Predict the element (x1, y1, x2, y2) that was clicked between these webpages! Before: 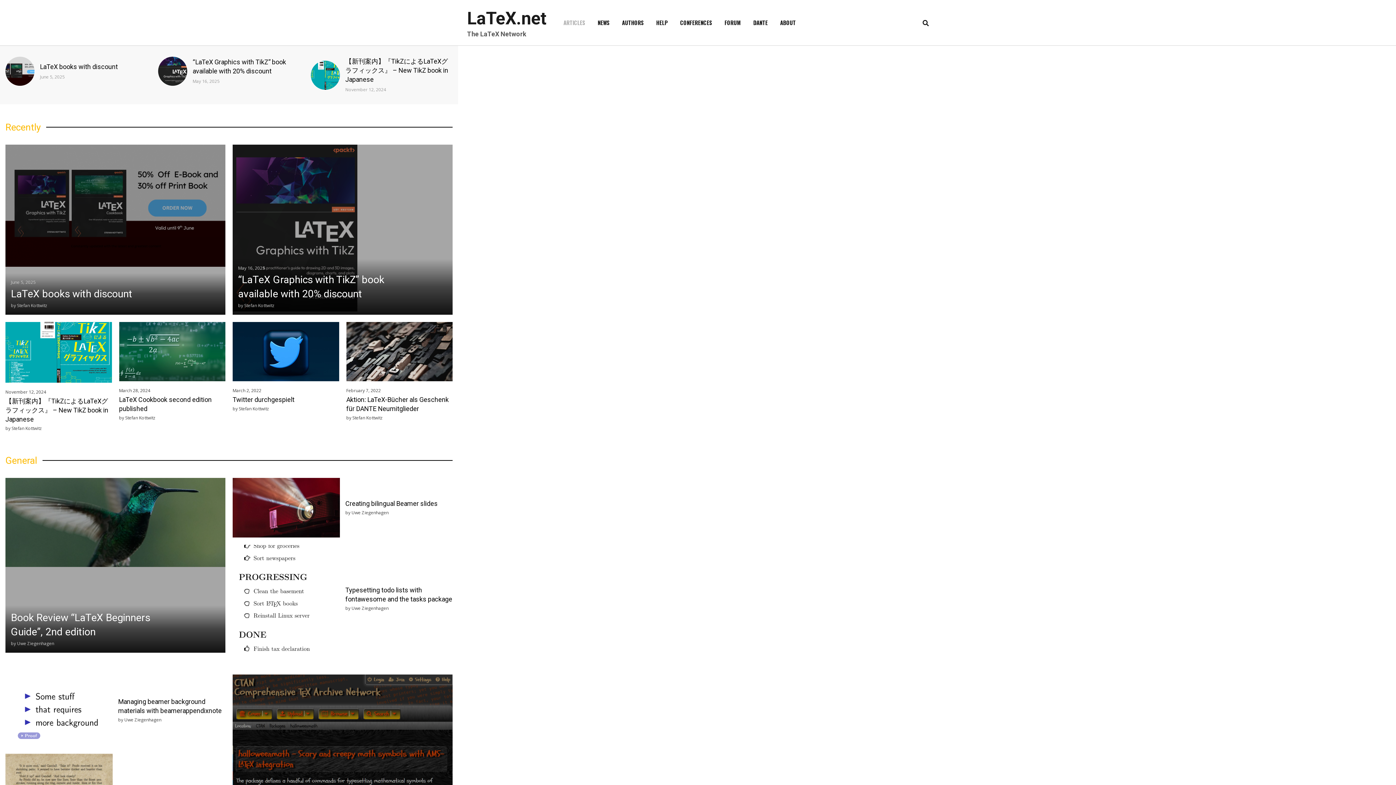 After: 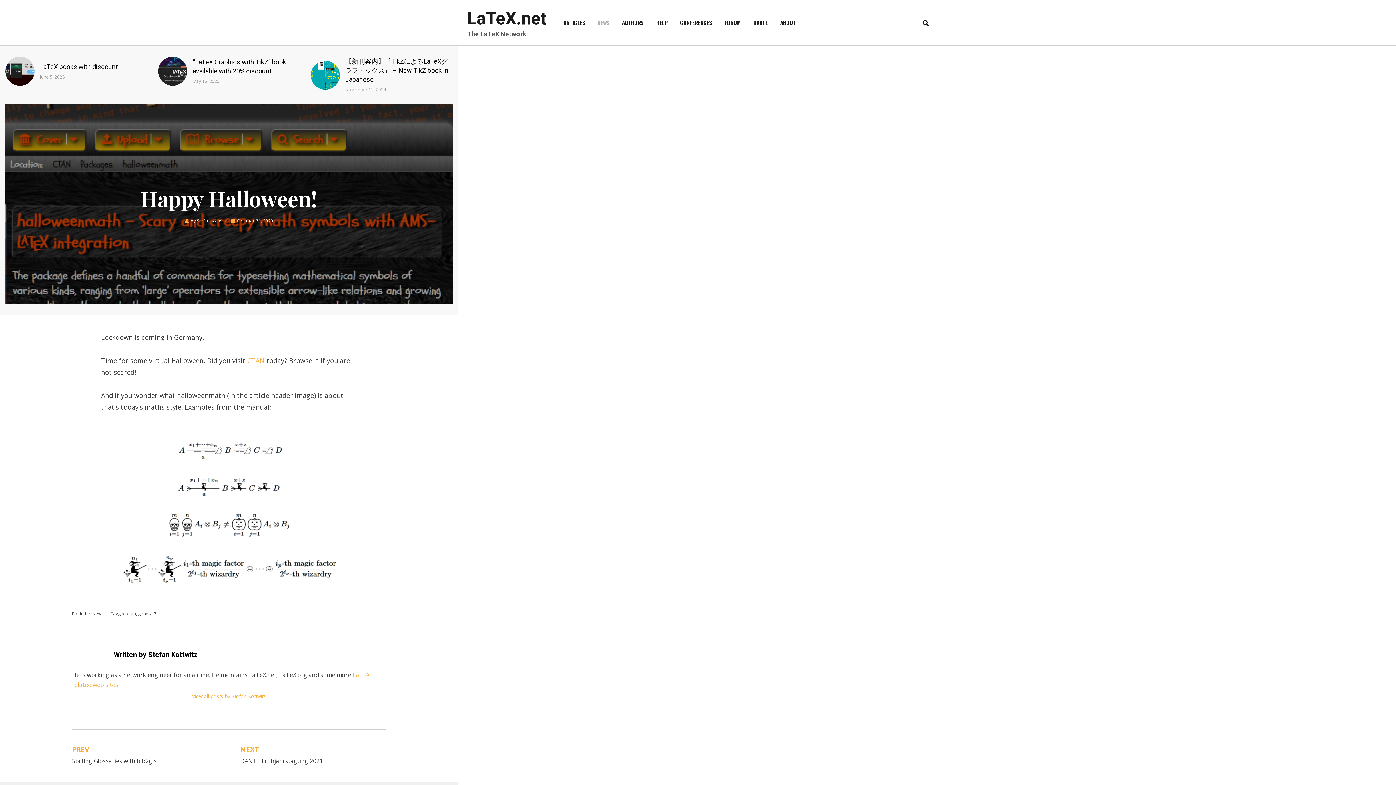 Action: bbox: (232, 674, 452, 816)